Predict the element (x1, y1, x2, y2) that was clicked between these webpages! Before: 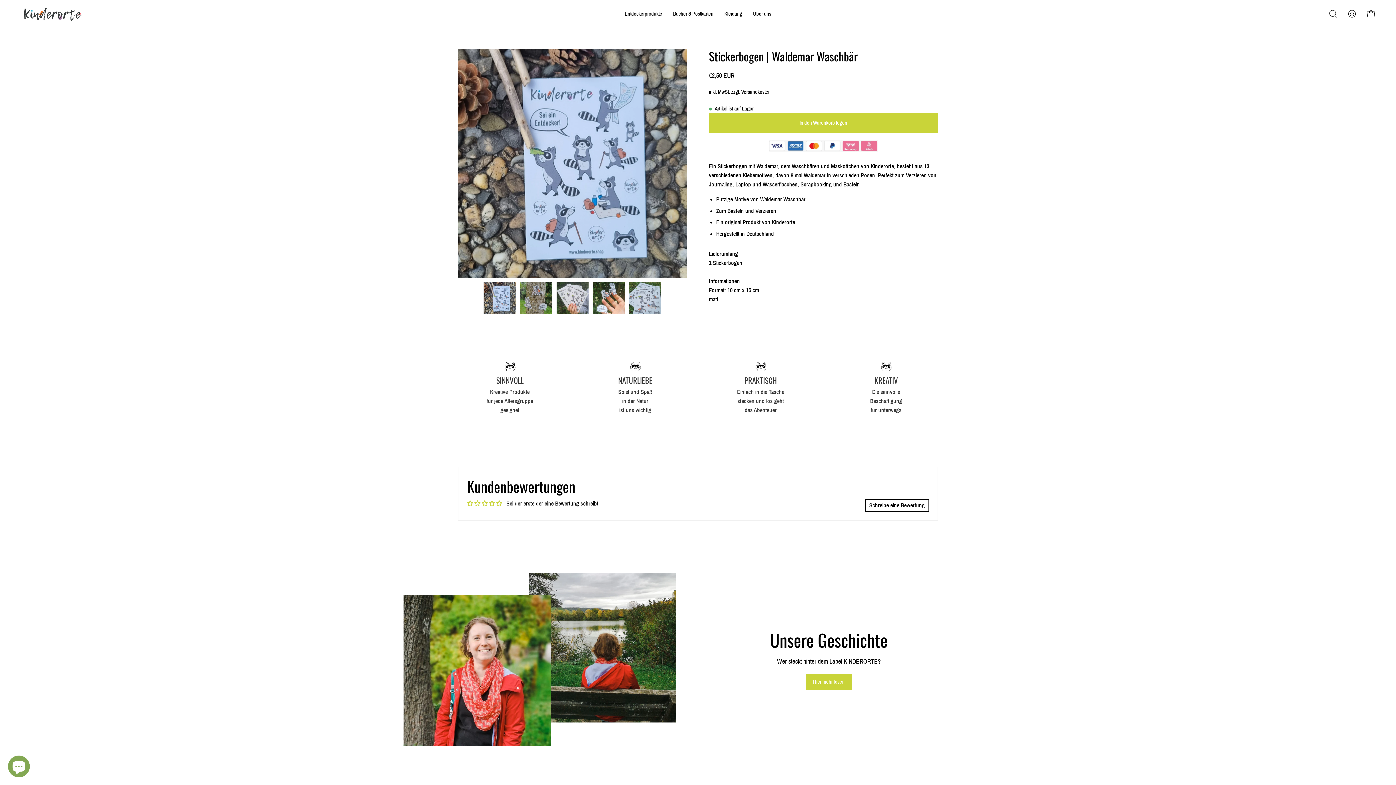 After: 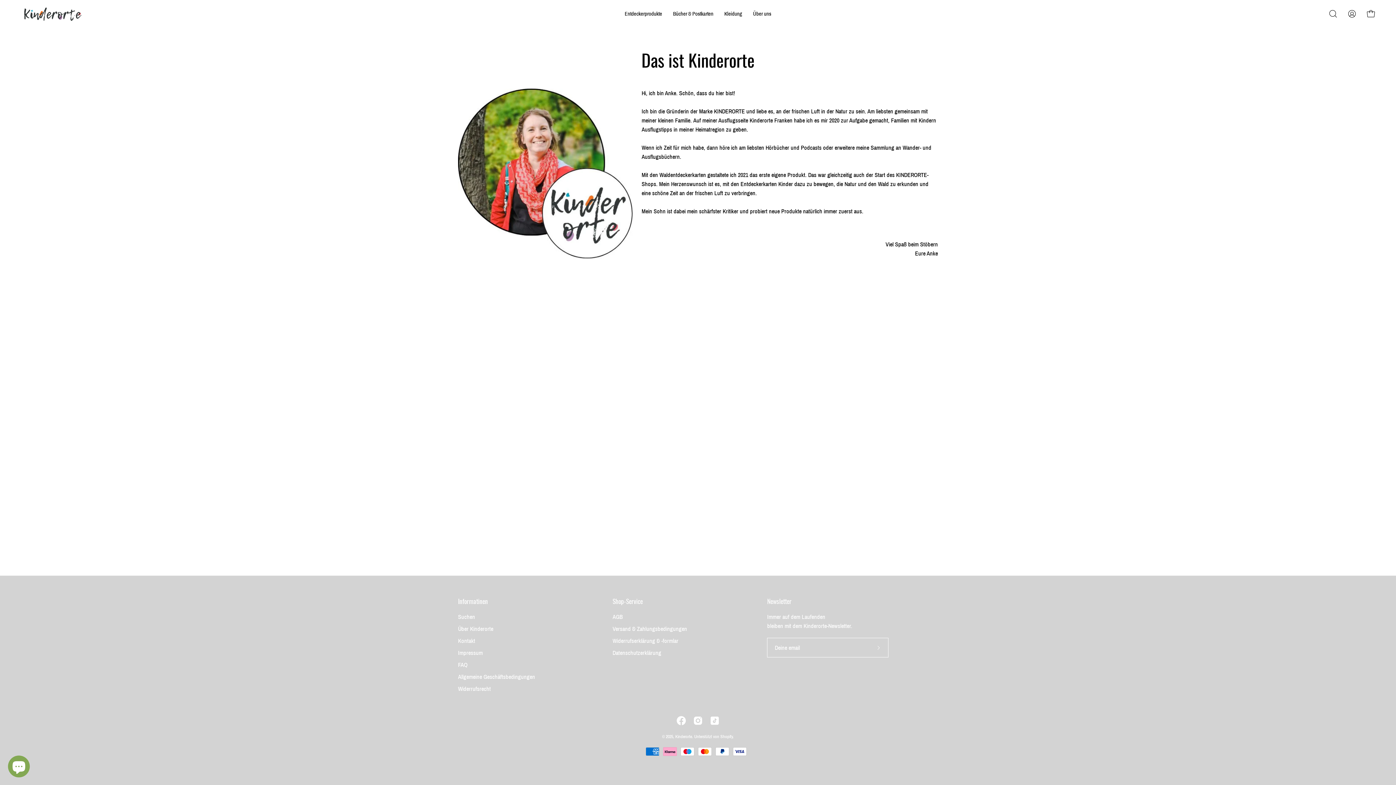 Action: bbox: (806, 674, 851, 690) label: Hier mehr lesen